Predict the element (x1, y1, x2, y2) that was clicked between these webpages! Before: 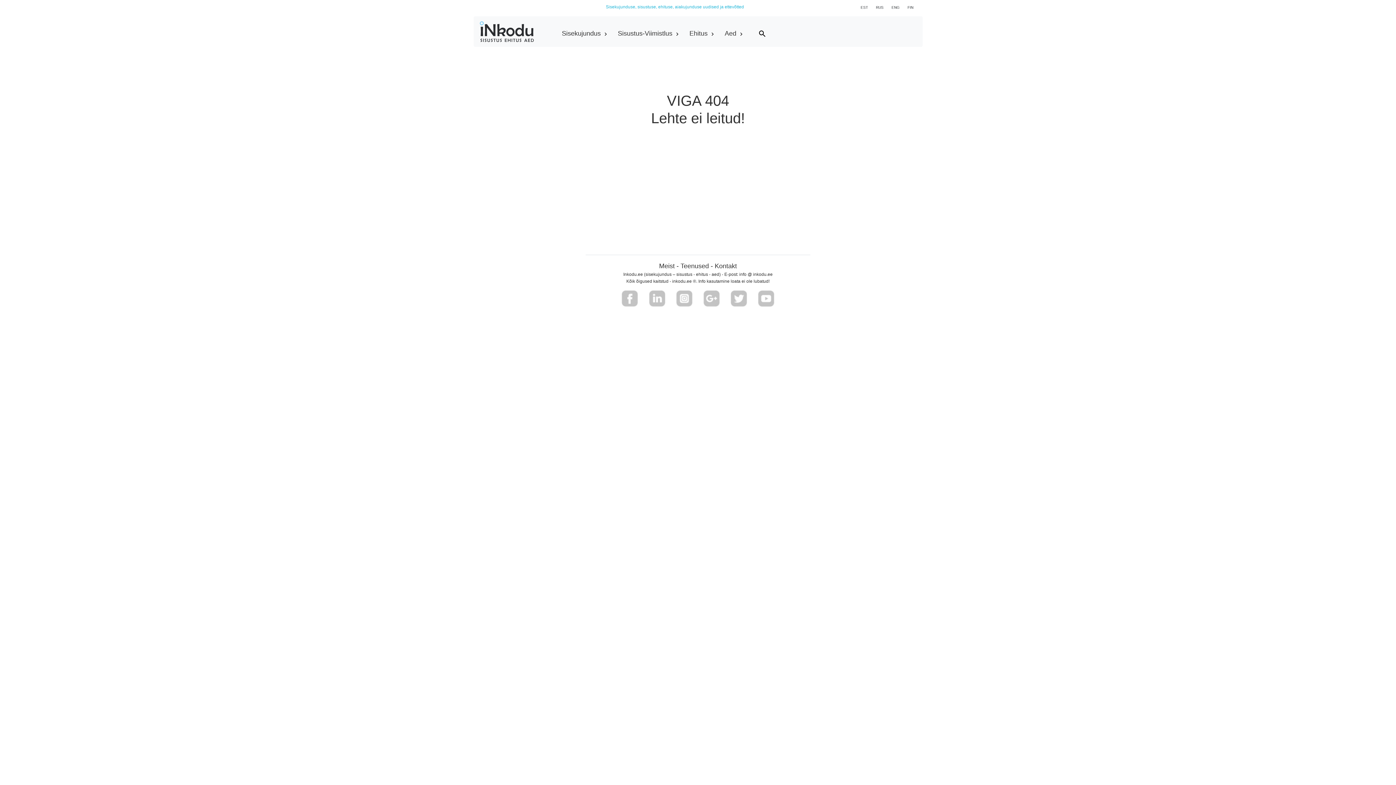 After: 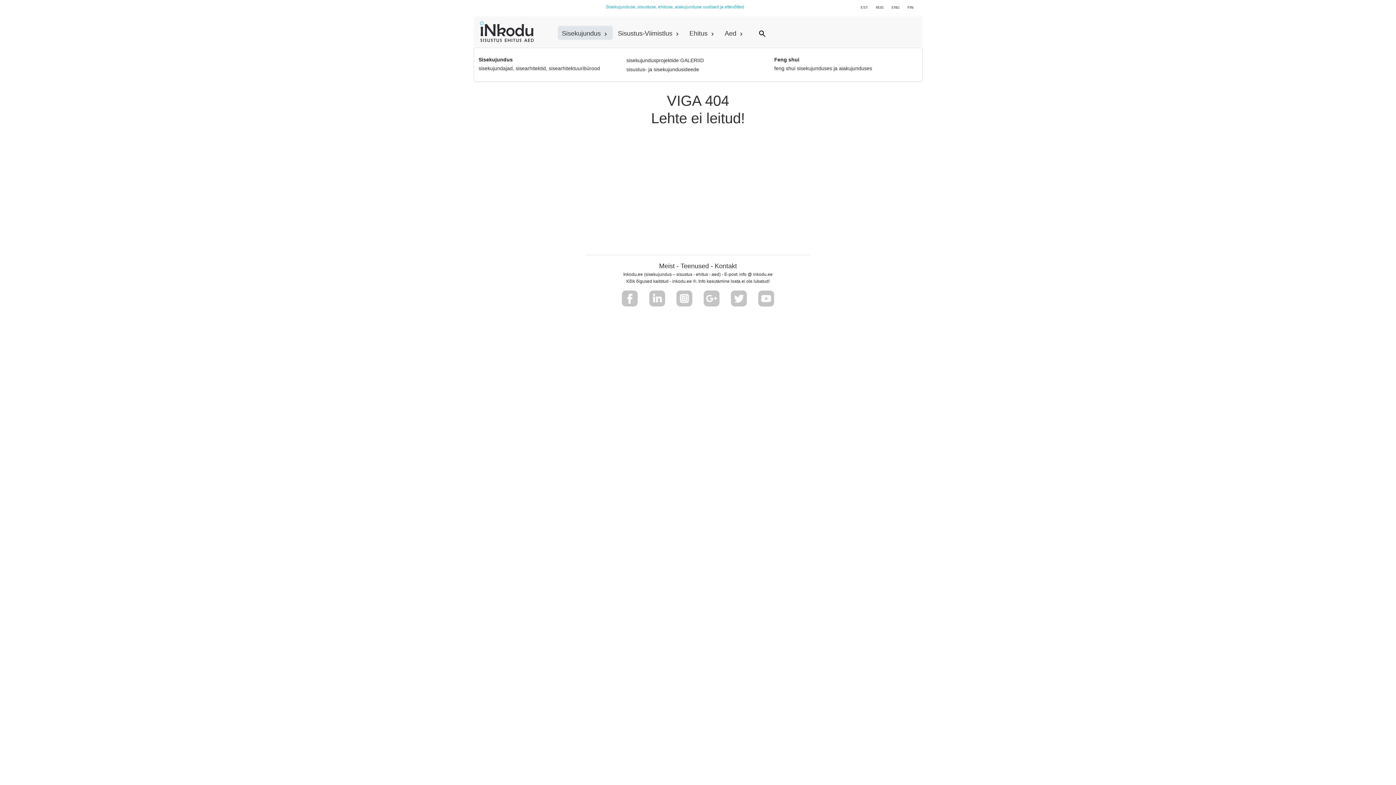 Action: bbox: (558, 27, 611, 39) label: Sisekujundus 